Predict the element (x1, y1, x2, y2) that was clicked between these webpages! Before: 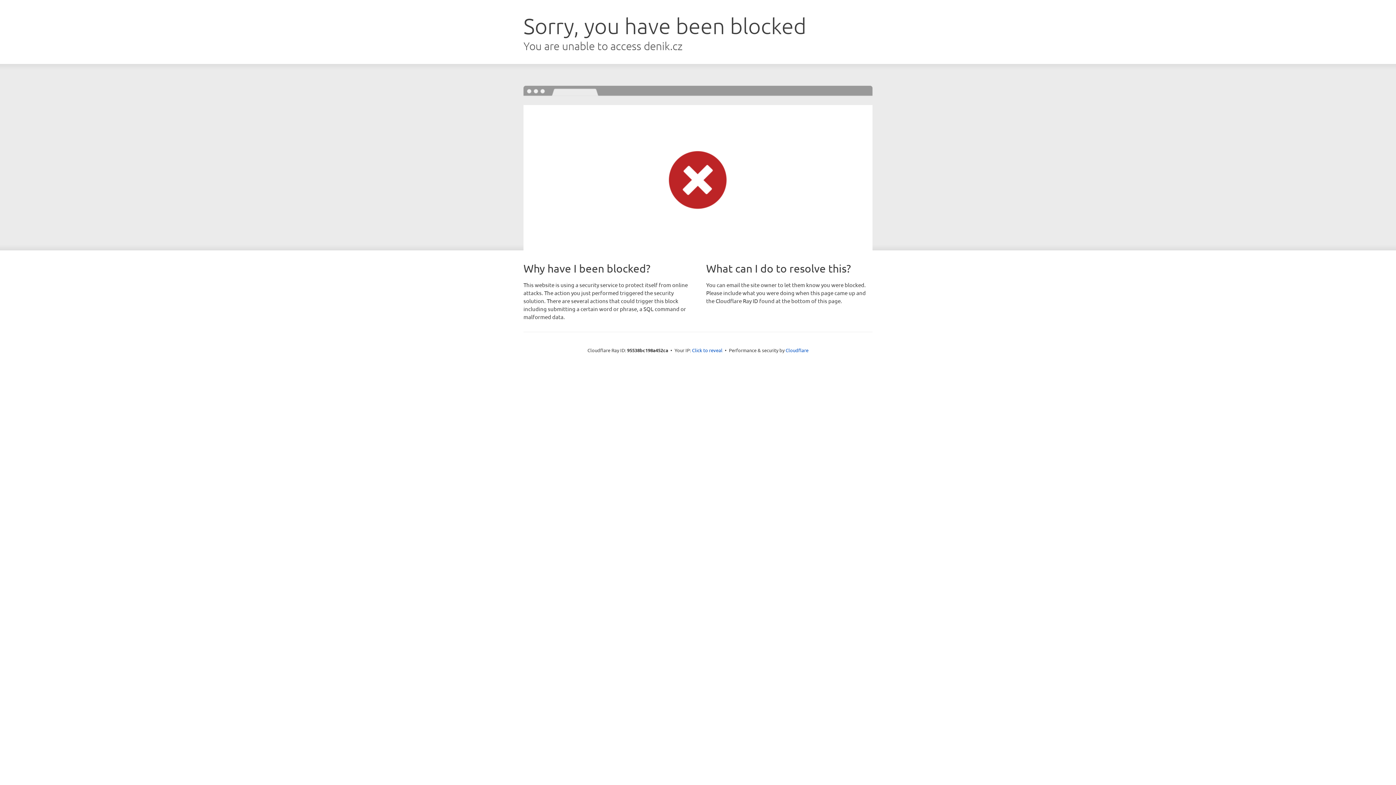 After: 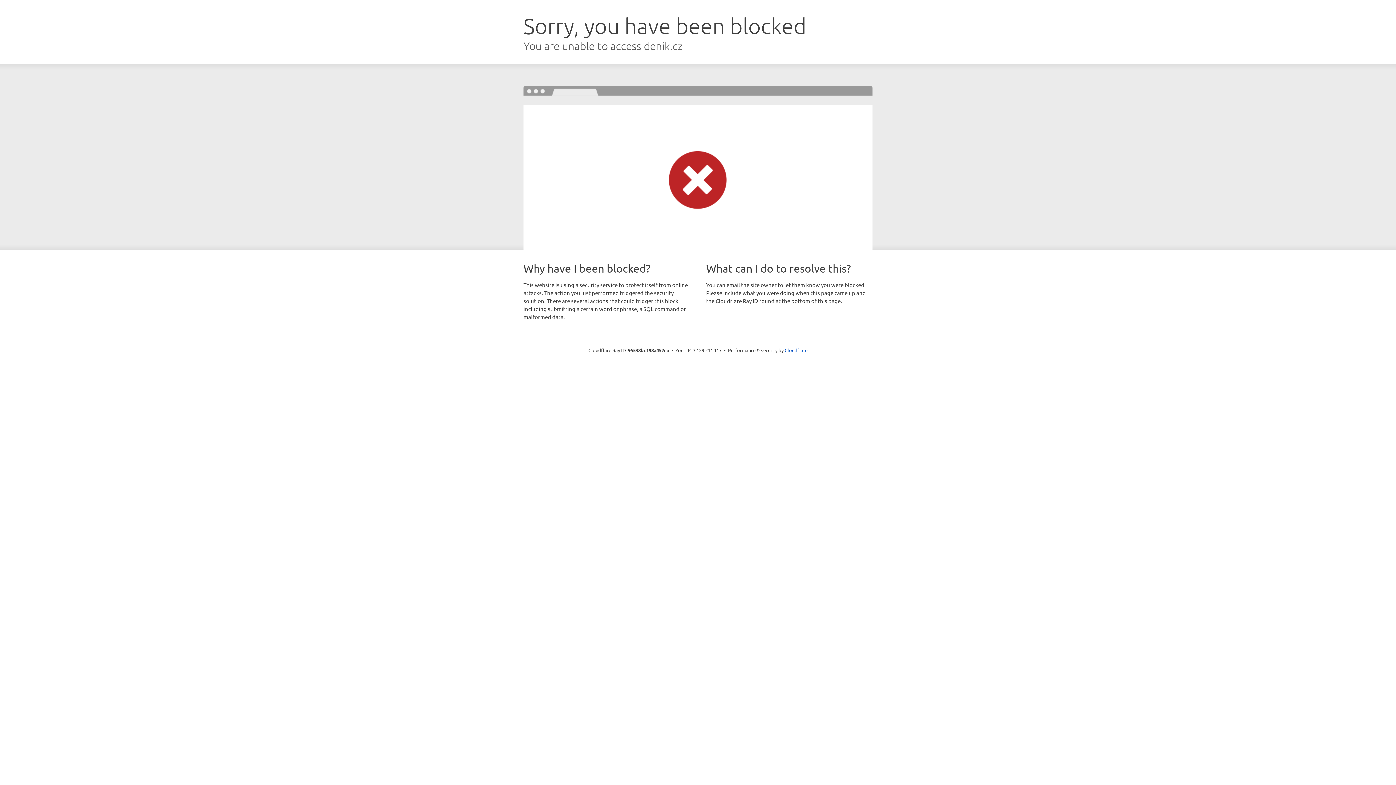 Action: label: Click to reveal bbox: (692, 346, 722, 353)